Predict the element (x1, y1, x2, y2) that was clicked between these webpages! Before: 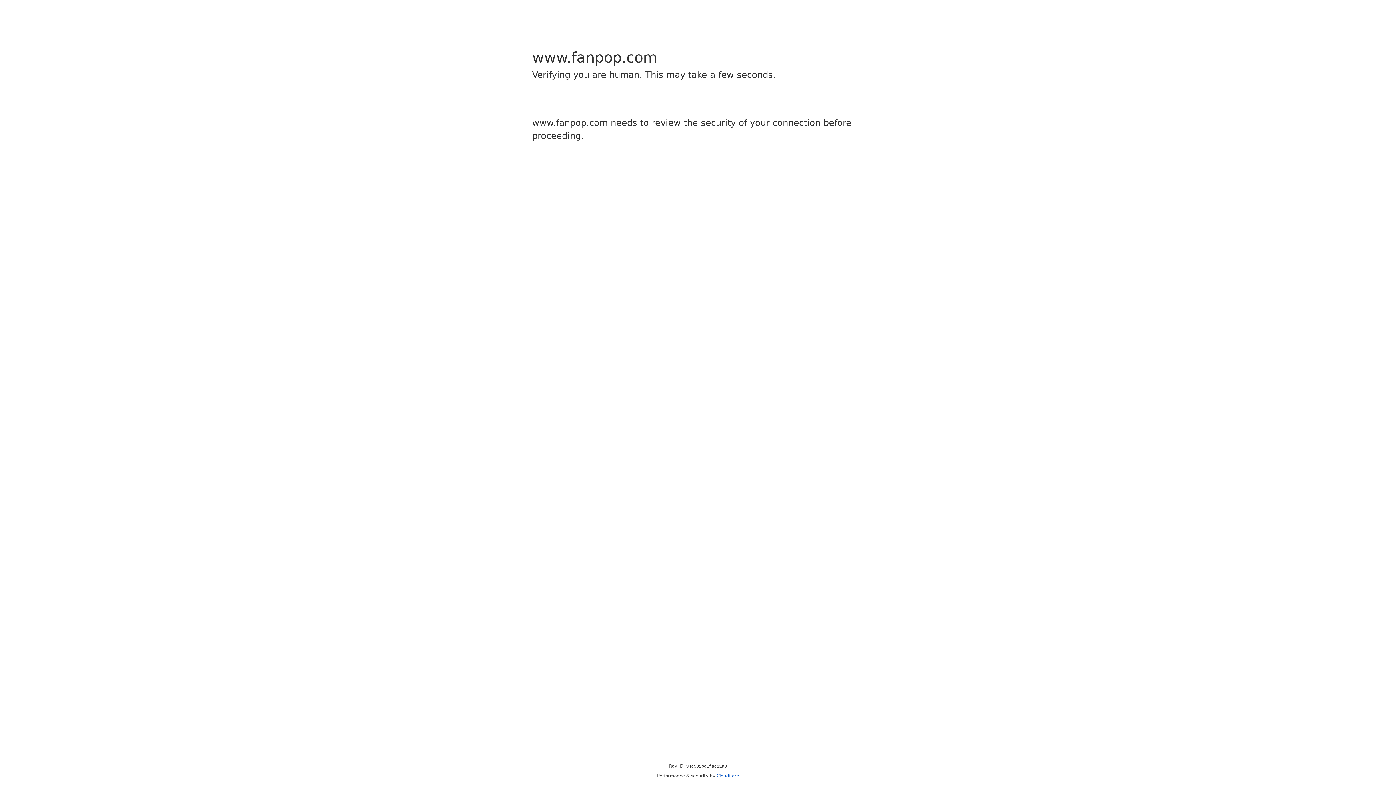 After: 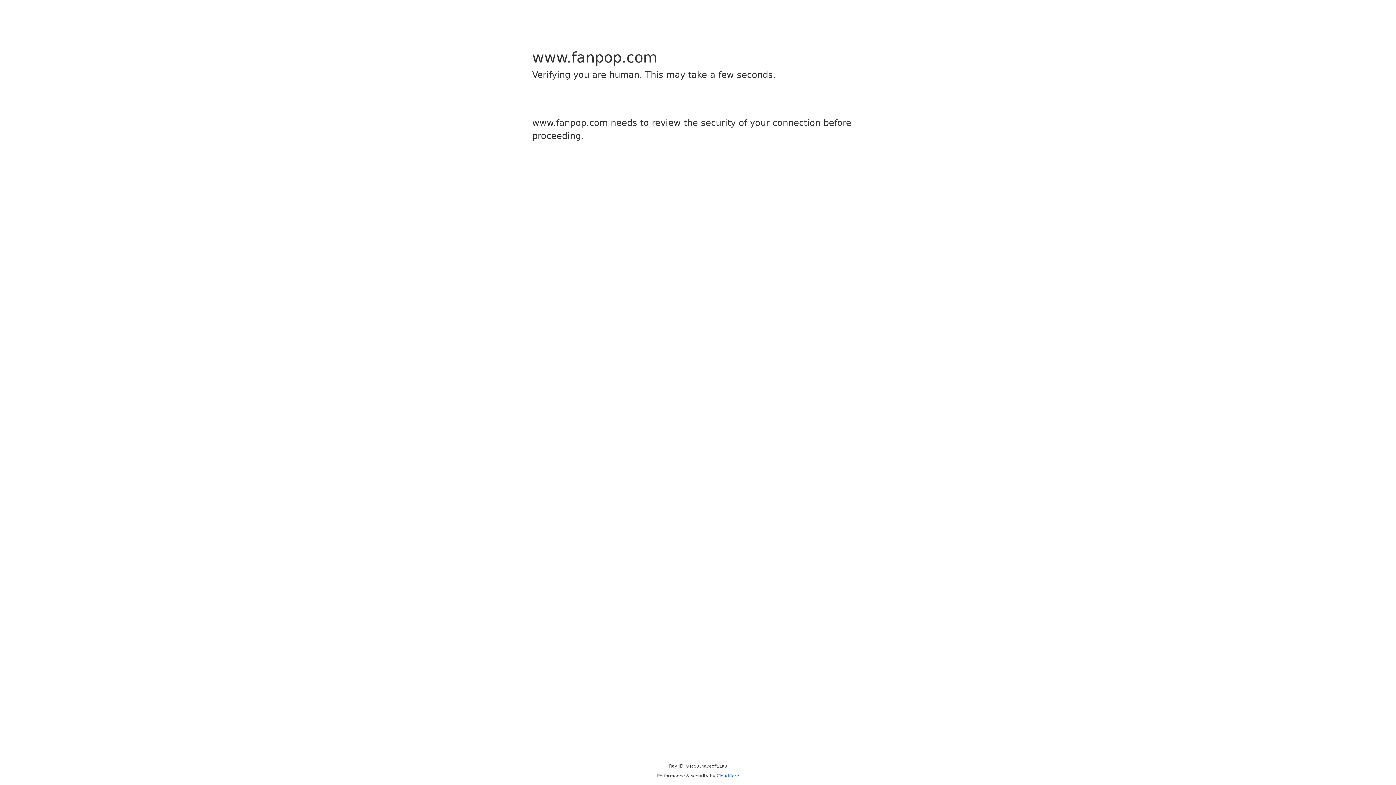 Action: label: Cloudflare bbox: (716, 773, 739, 778)